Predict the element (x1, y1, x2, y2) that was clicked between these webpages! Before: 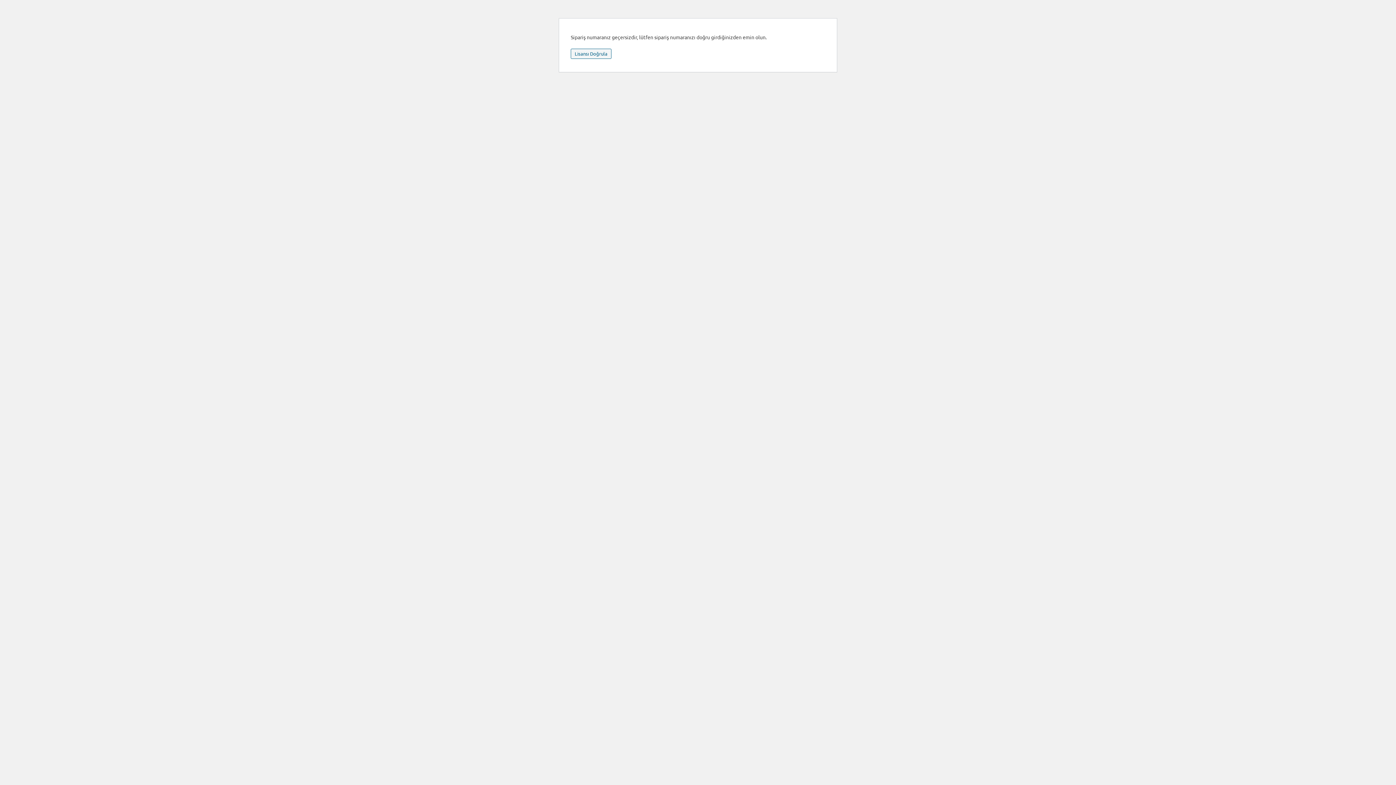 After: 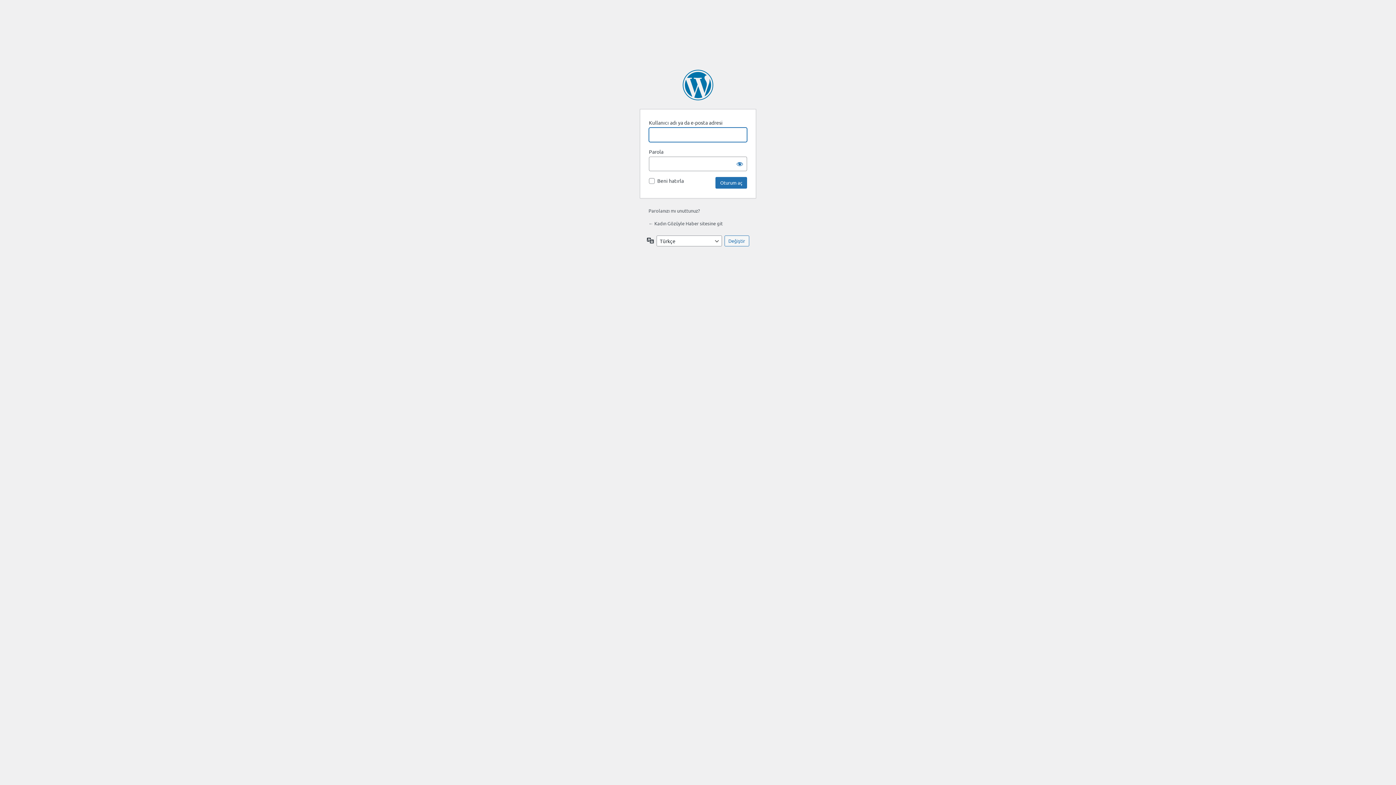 Action: label: Lisansı Doğrula bbox: (570, 48, 611, 58)